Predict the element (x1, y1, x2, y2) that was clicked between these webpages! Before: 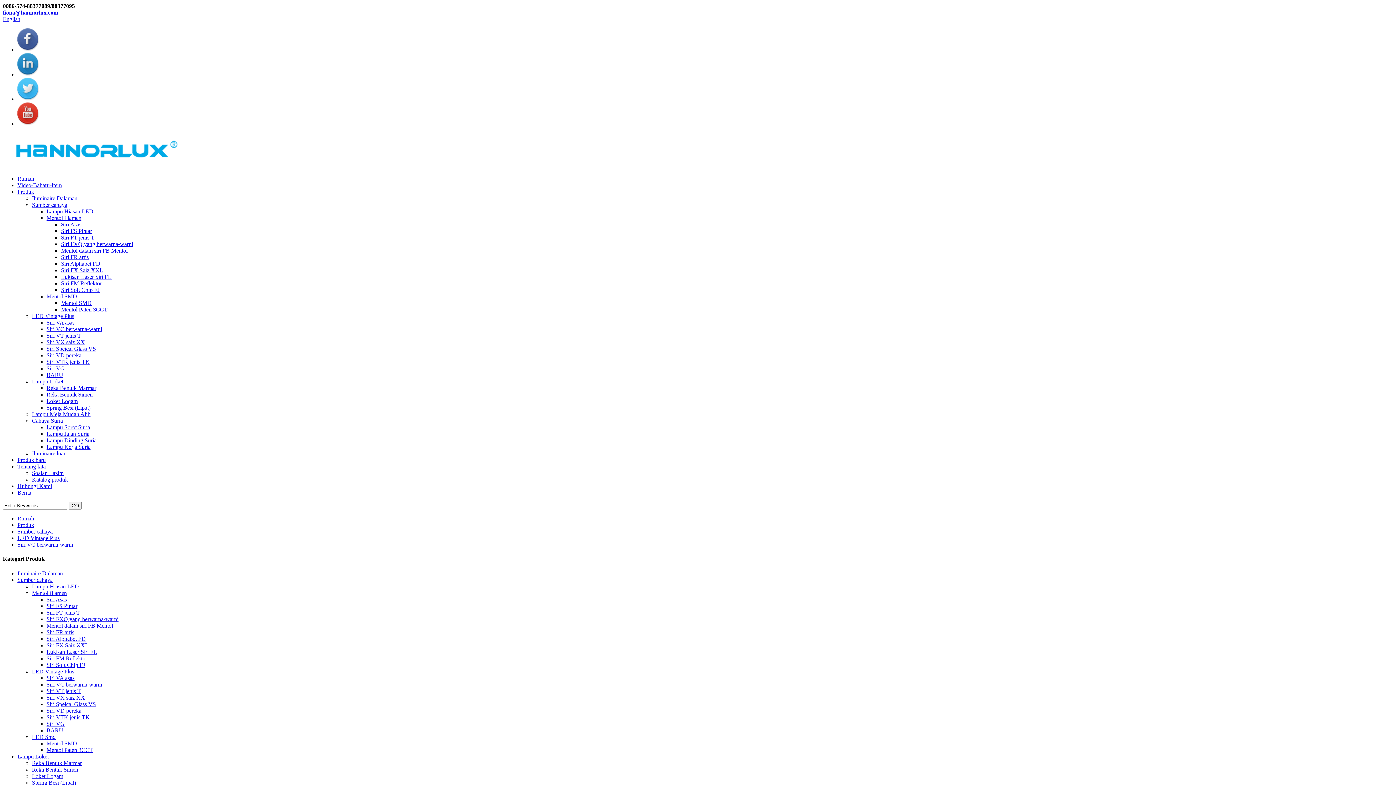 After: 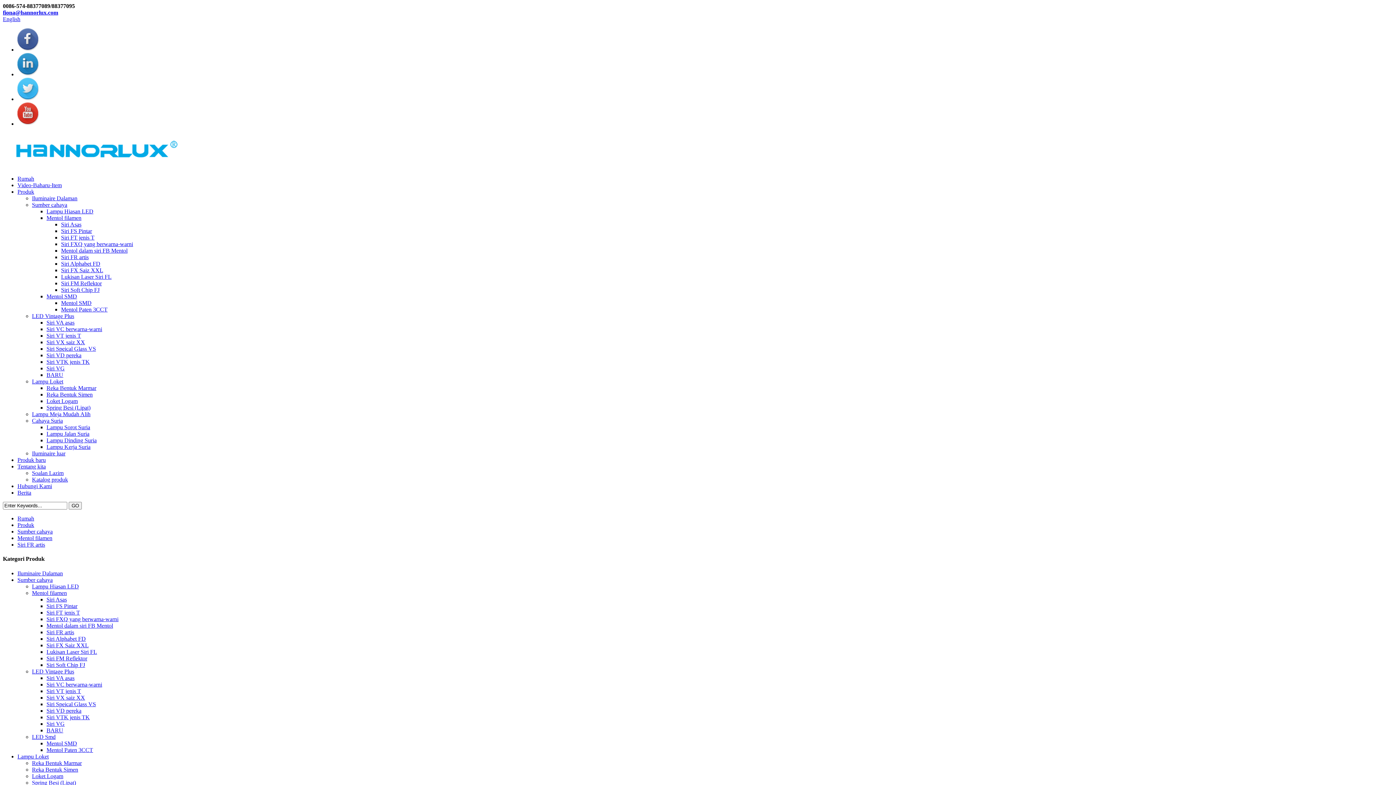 Action: label: Siri FR artis bbox: (46, 629, 74, 635)